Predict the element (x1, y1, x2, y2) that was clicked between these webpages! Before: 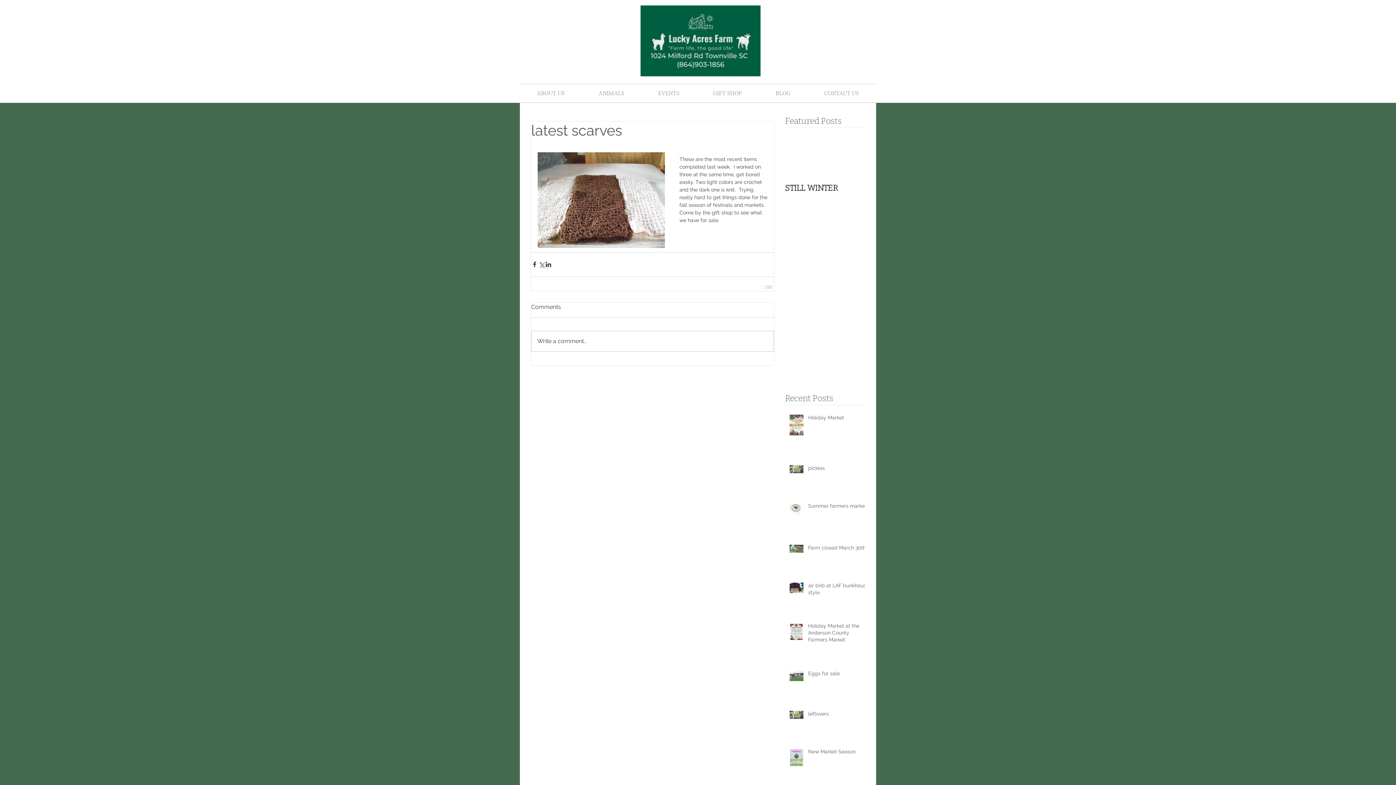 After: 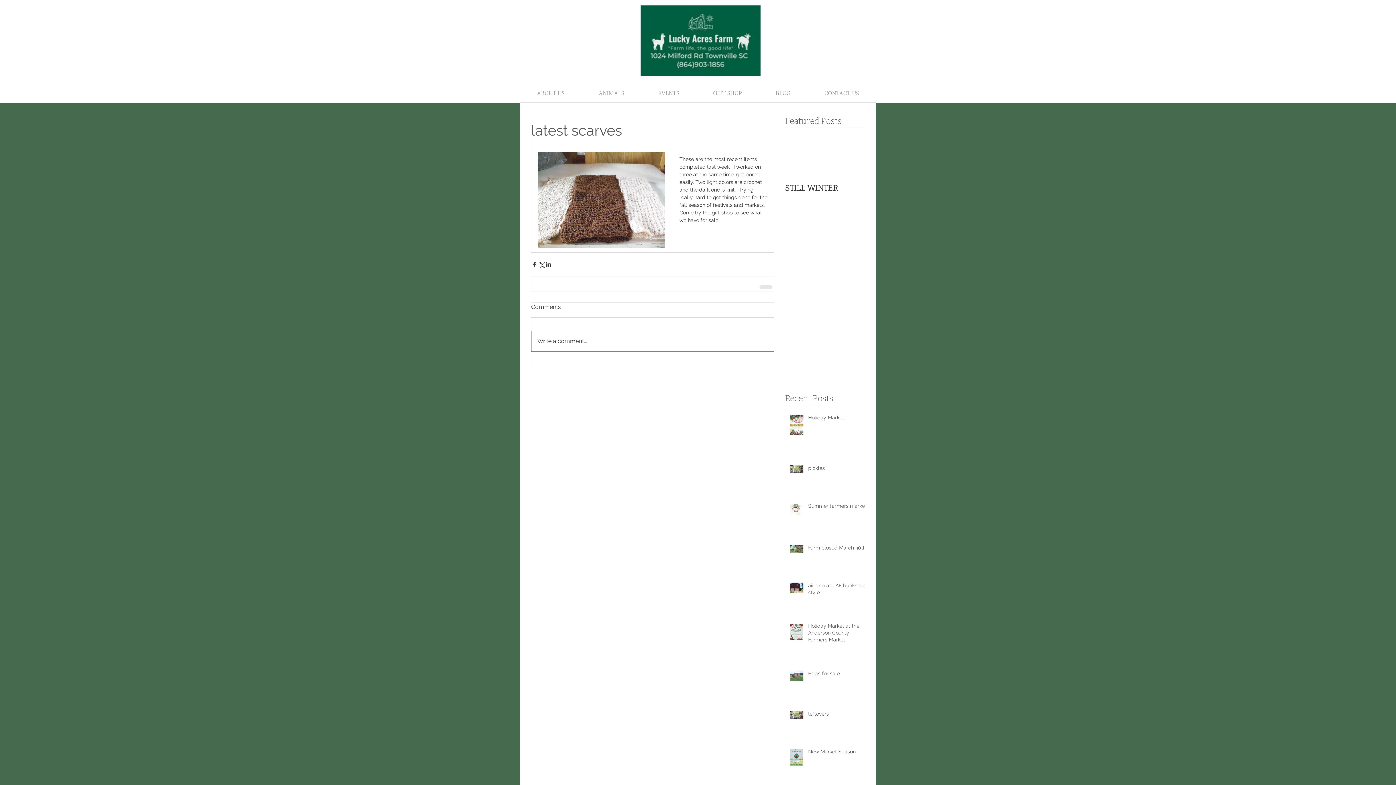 Action: bbox: (531, 331, 773, 351) label: Write a comment...